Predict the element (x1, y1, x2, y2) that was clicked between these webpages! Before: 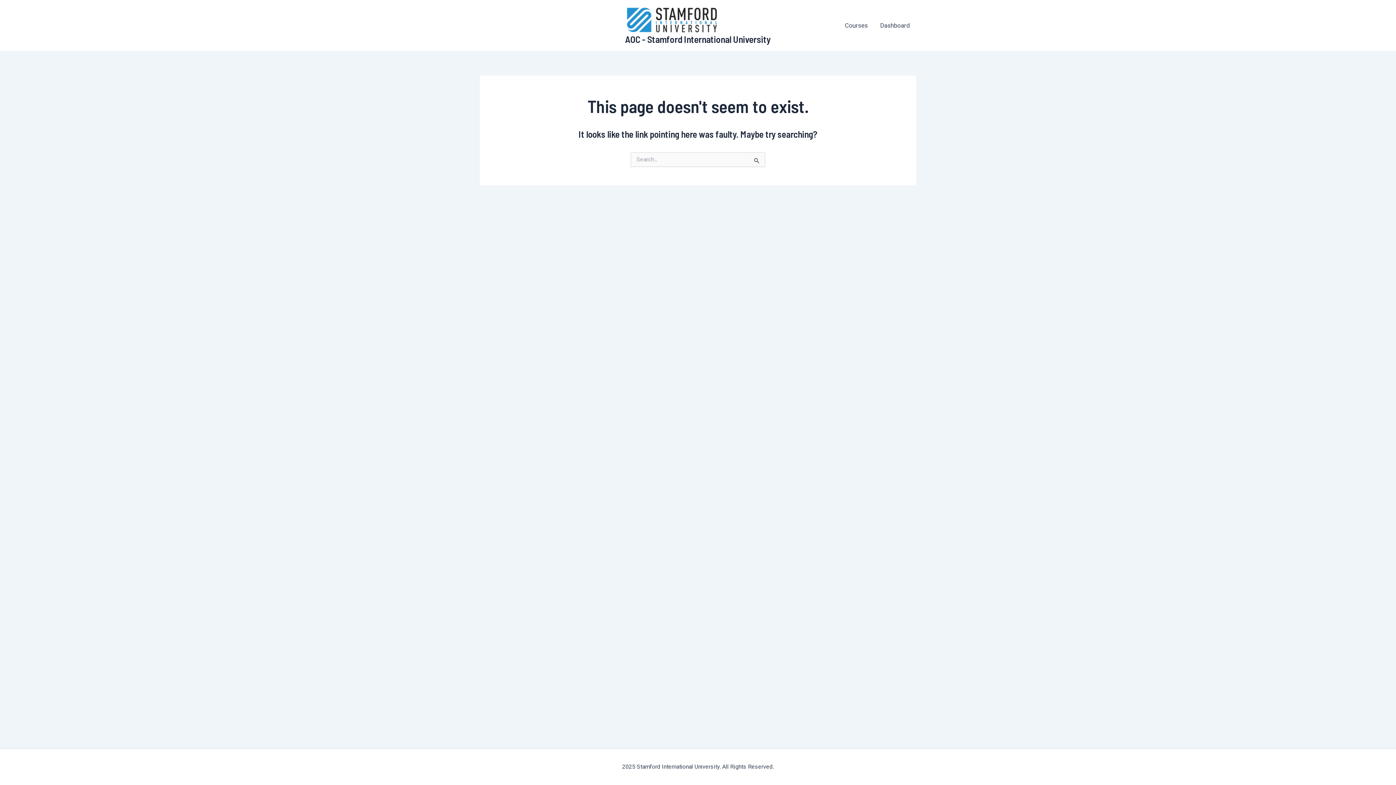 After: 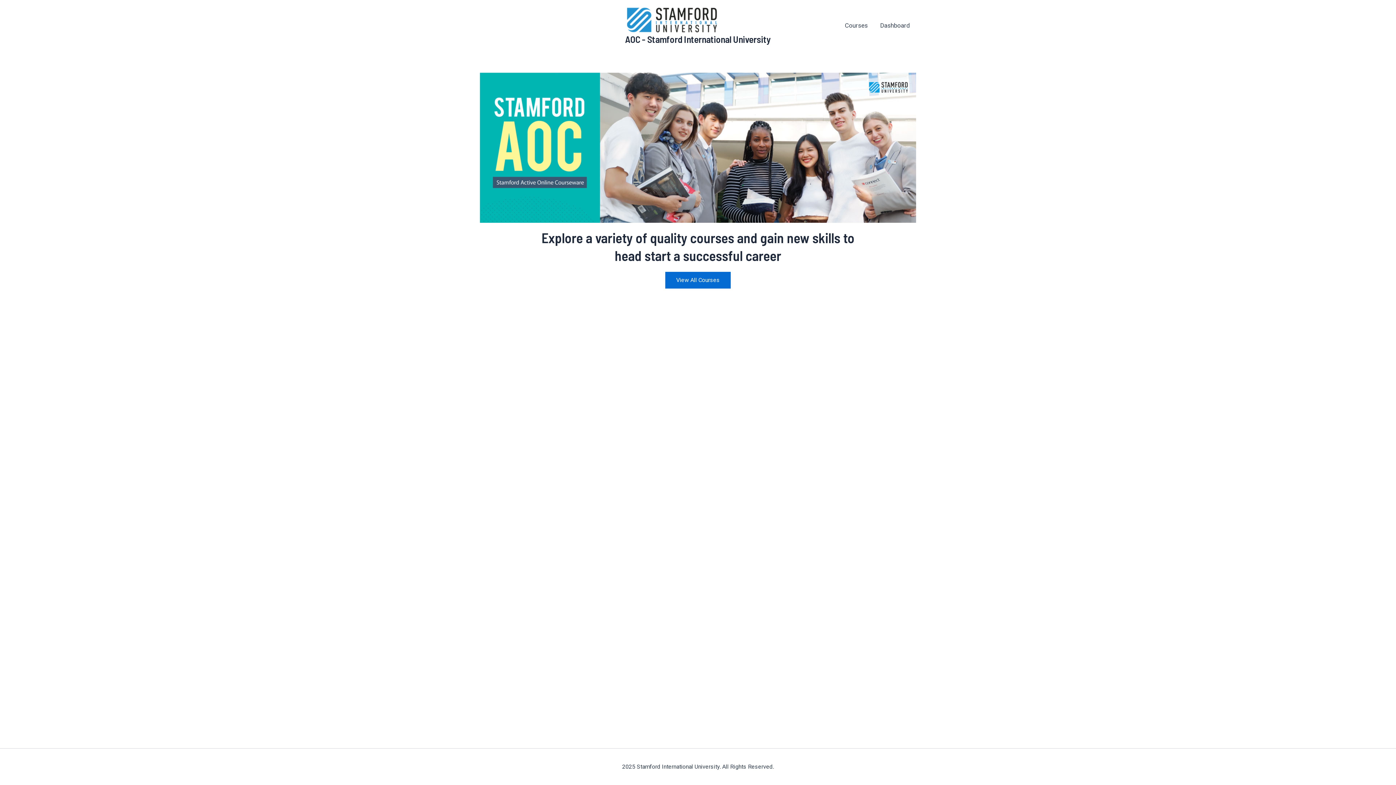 Action: bbox: (625, 15, 719, 22)